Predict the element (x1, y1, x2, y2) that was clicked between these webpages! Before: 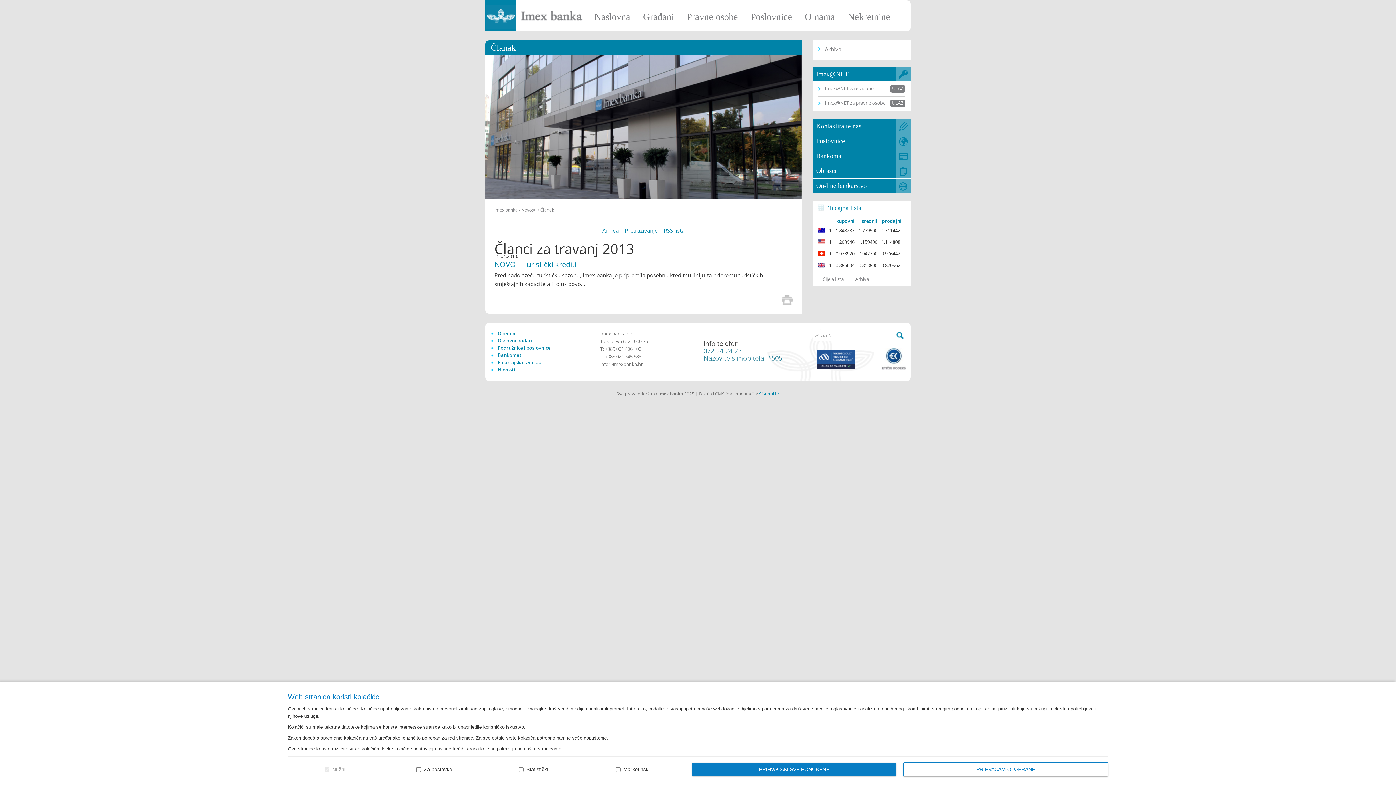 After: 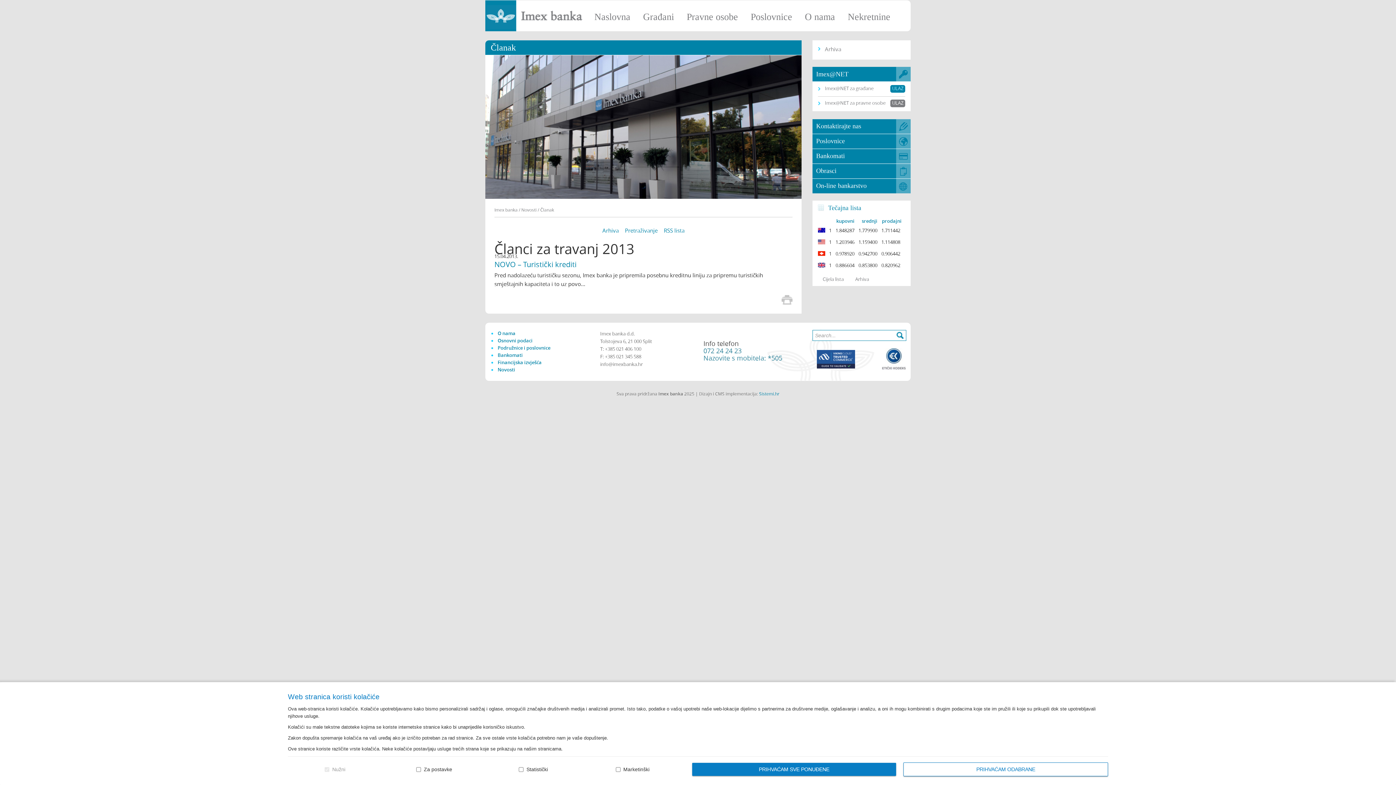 Action: bbox: (890, 85, 905, 92) label: ULAZ